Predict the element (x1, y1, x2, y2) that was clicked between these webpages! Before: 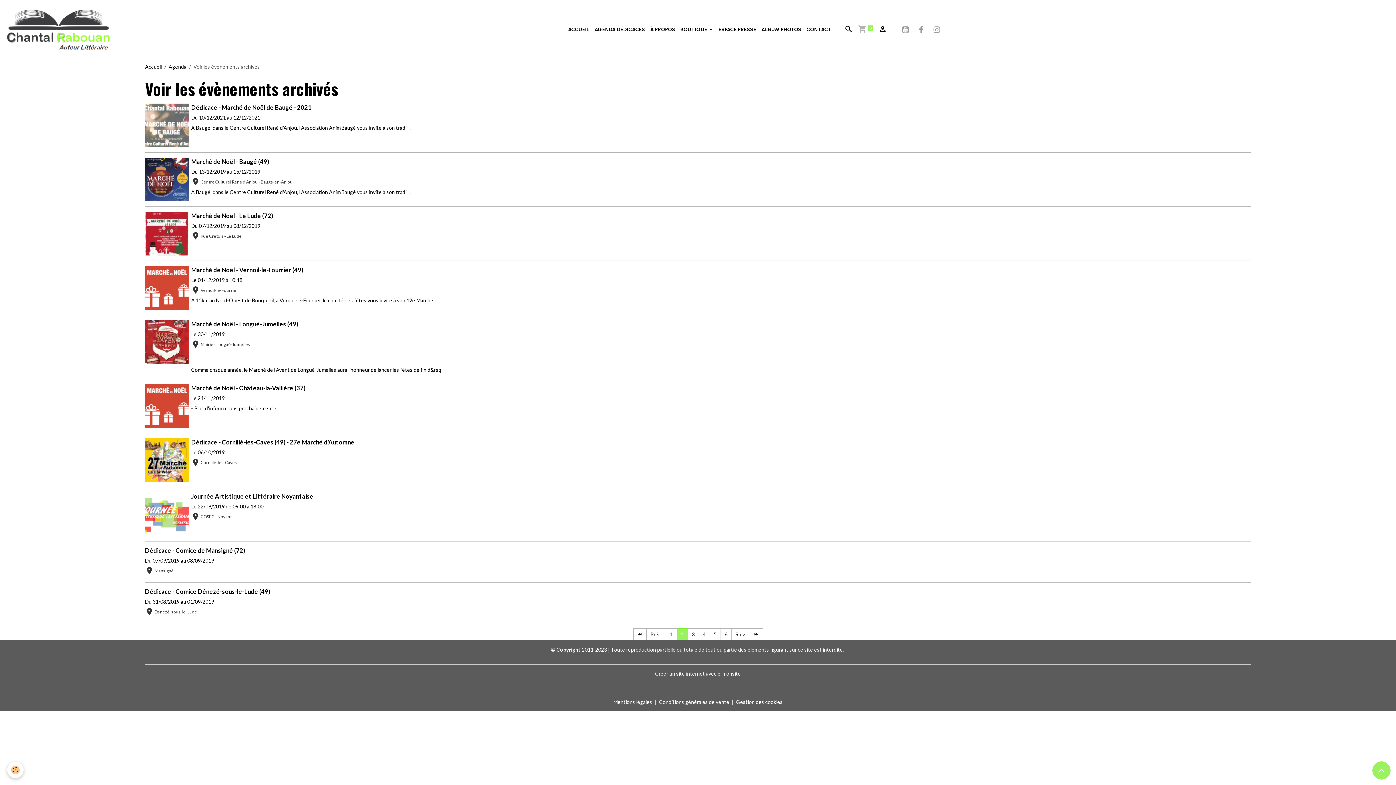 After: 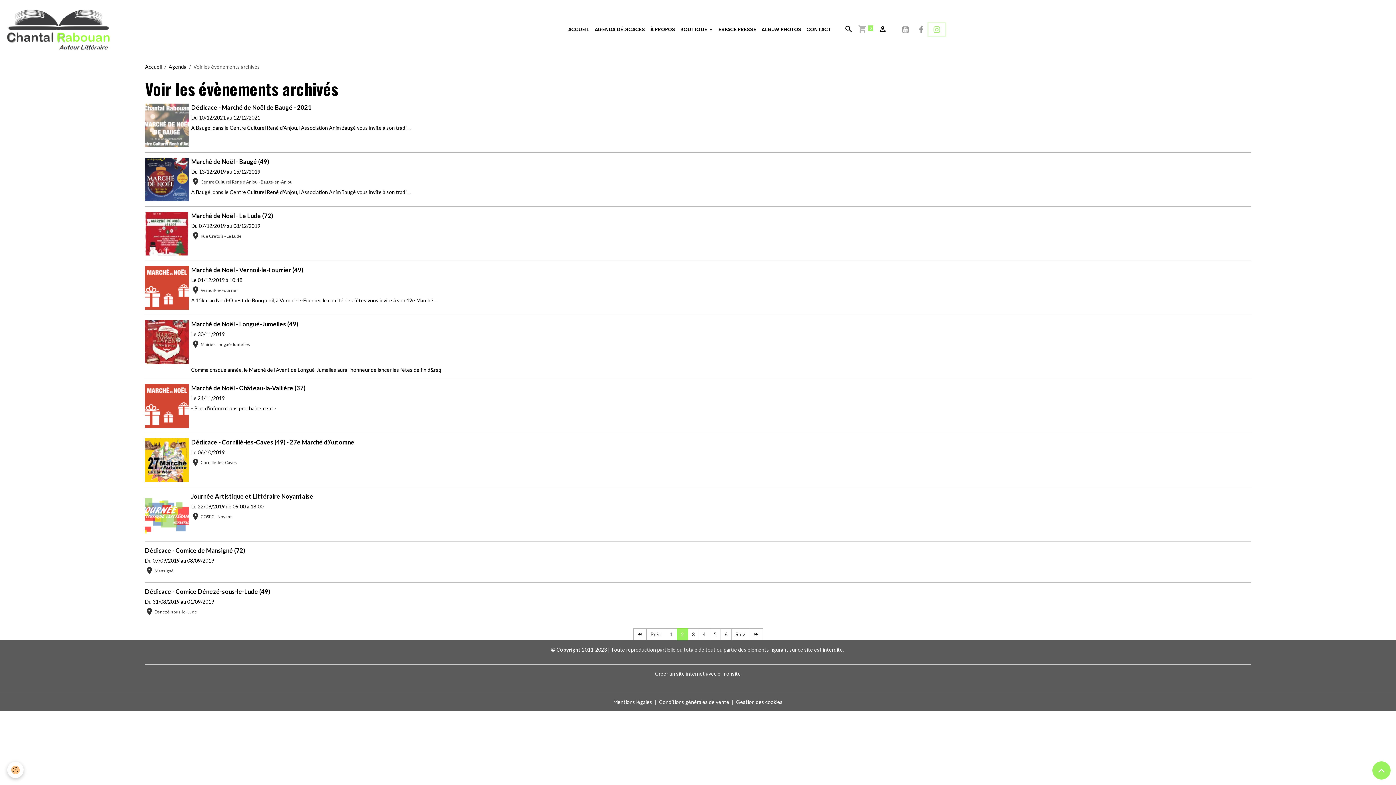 Action: bbox: (928, 23, 945, 35)